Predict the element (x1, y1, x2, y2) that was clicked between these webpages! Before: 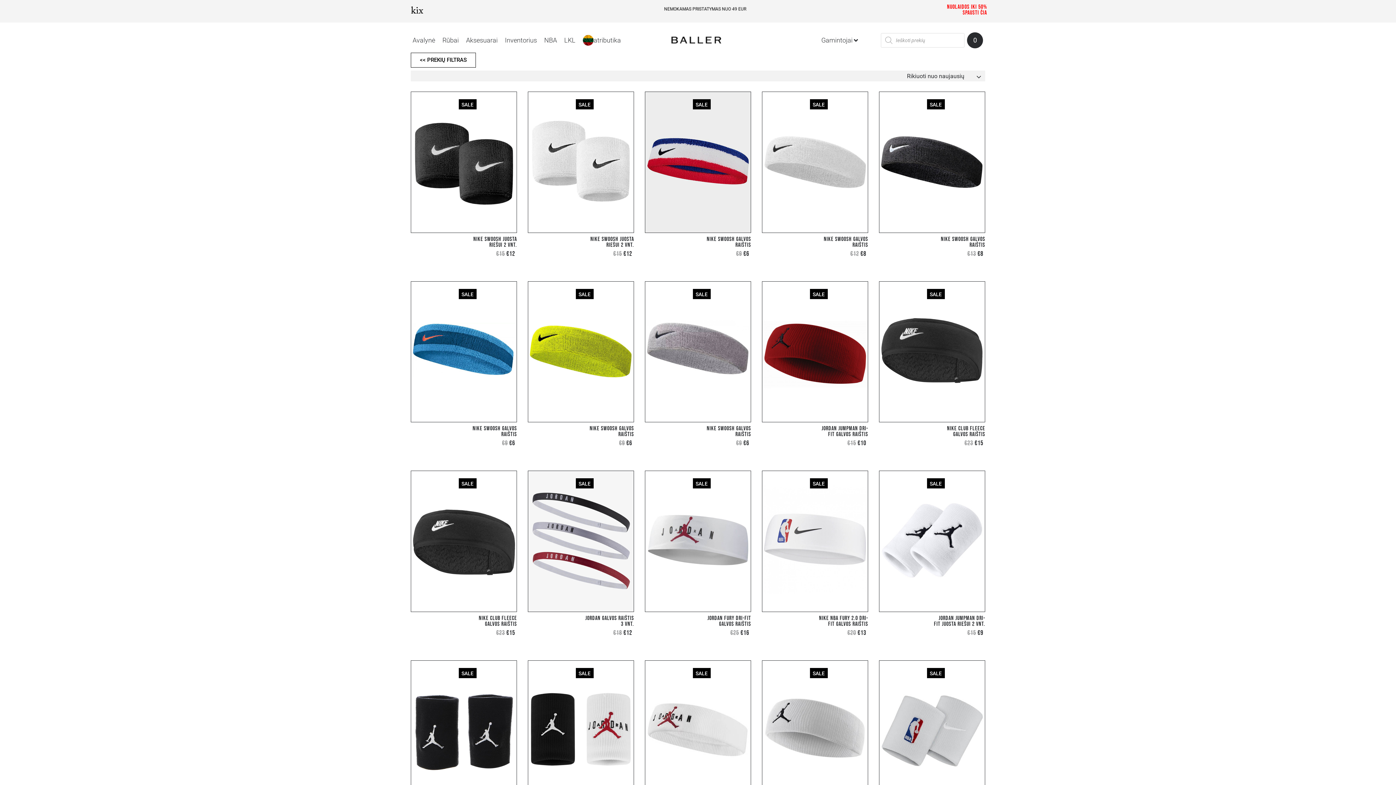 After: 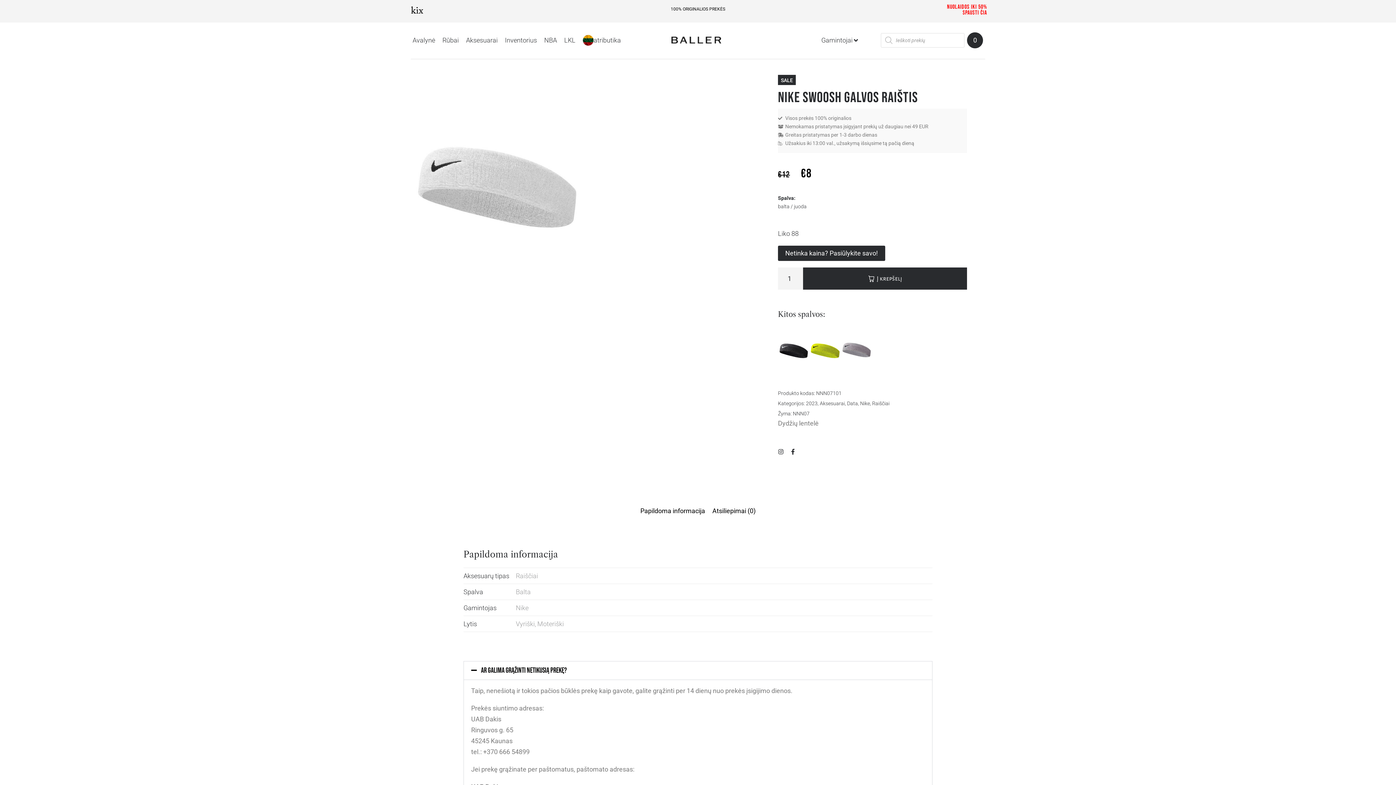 Action: bbox: (762, 157, 868, 165)